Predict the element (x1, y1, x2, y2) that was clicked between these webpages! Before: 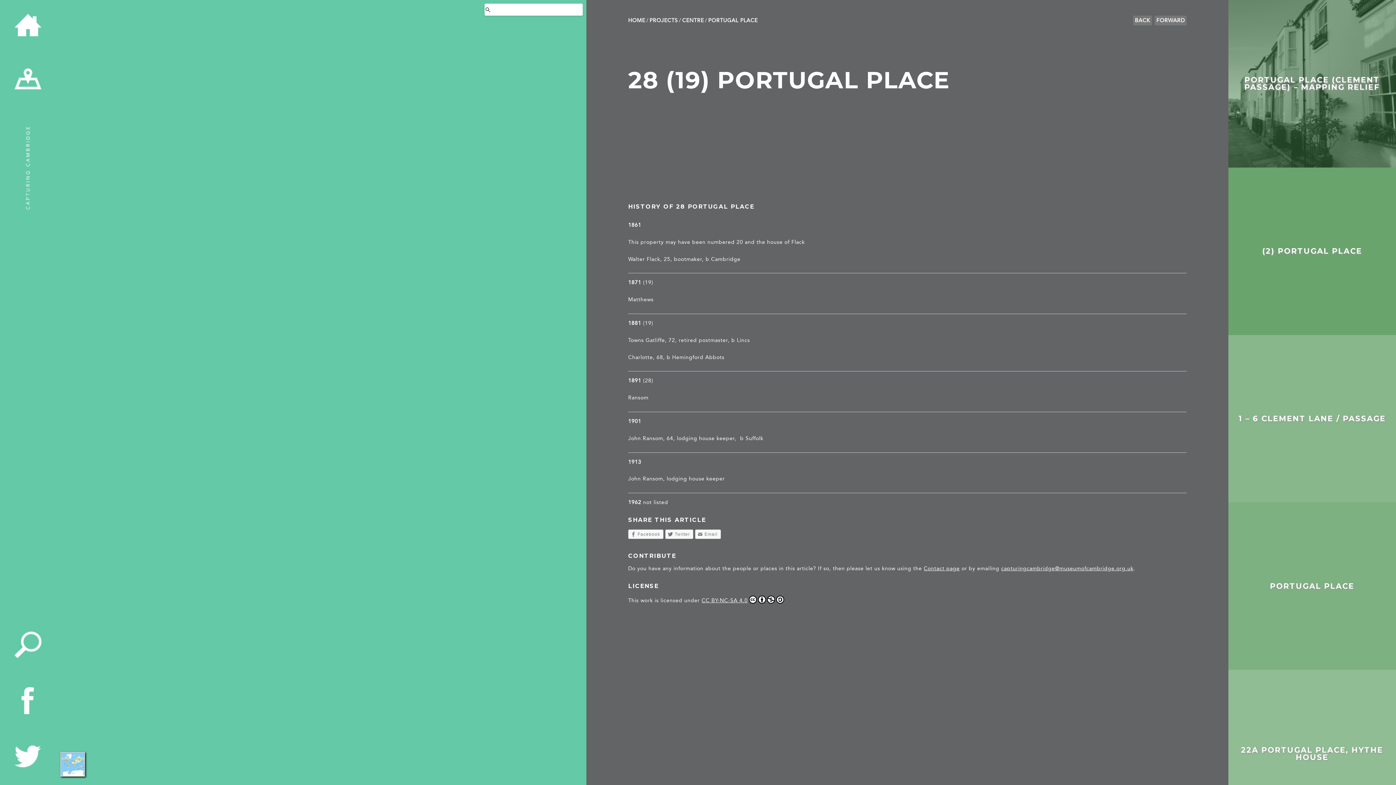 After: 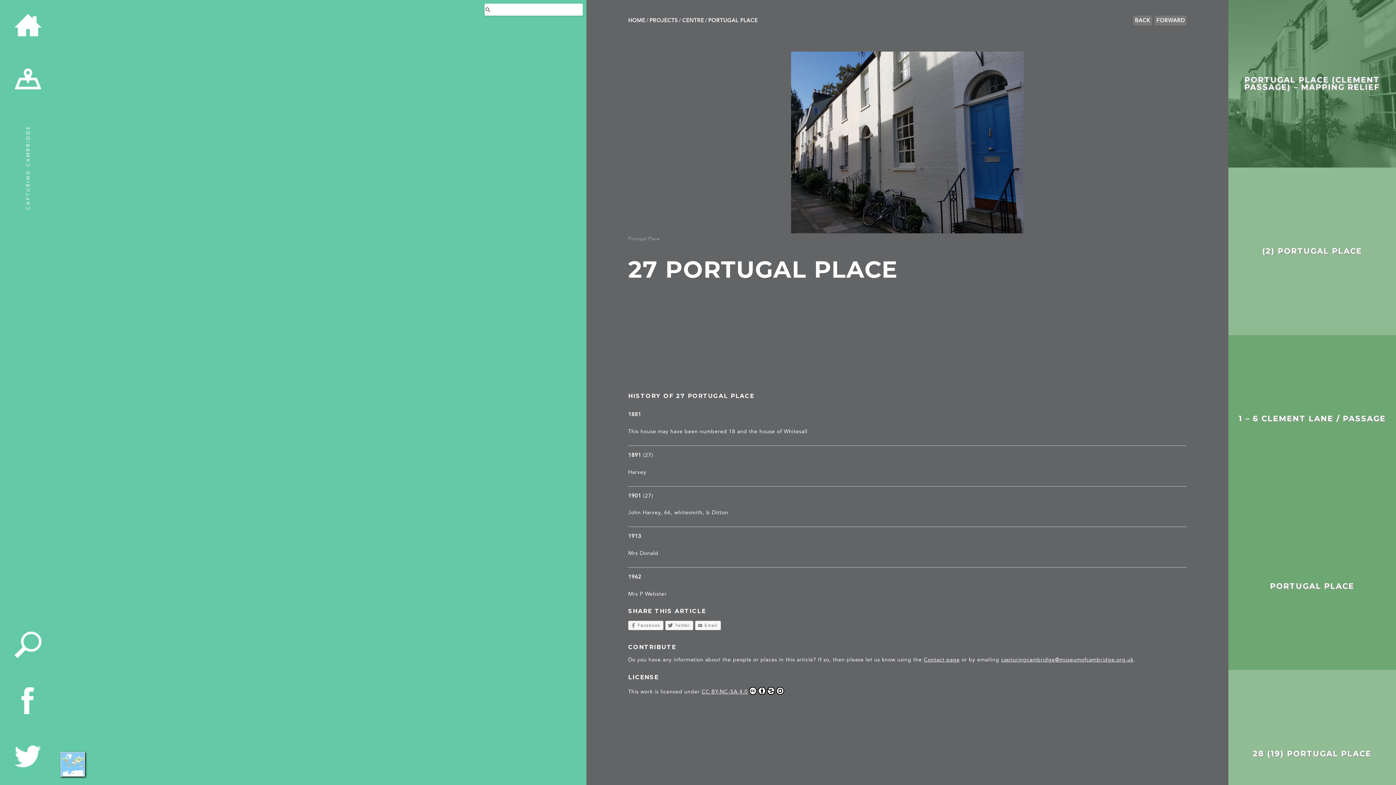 Action: label: BACK bbox: (1133, 15, 1152, 25)